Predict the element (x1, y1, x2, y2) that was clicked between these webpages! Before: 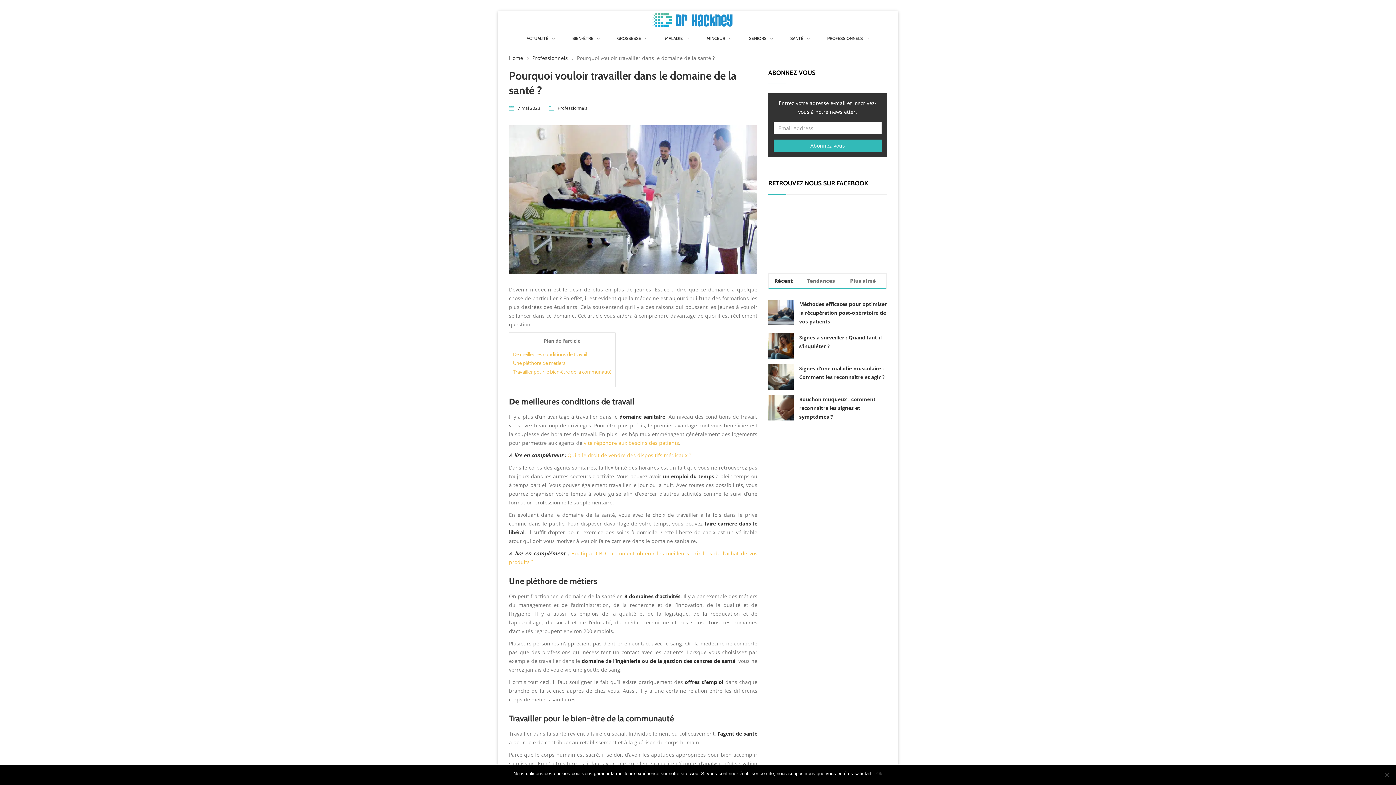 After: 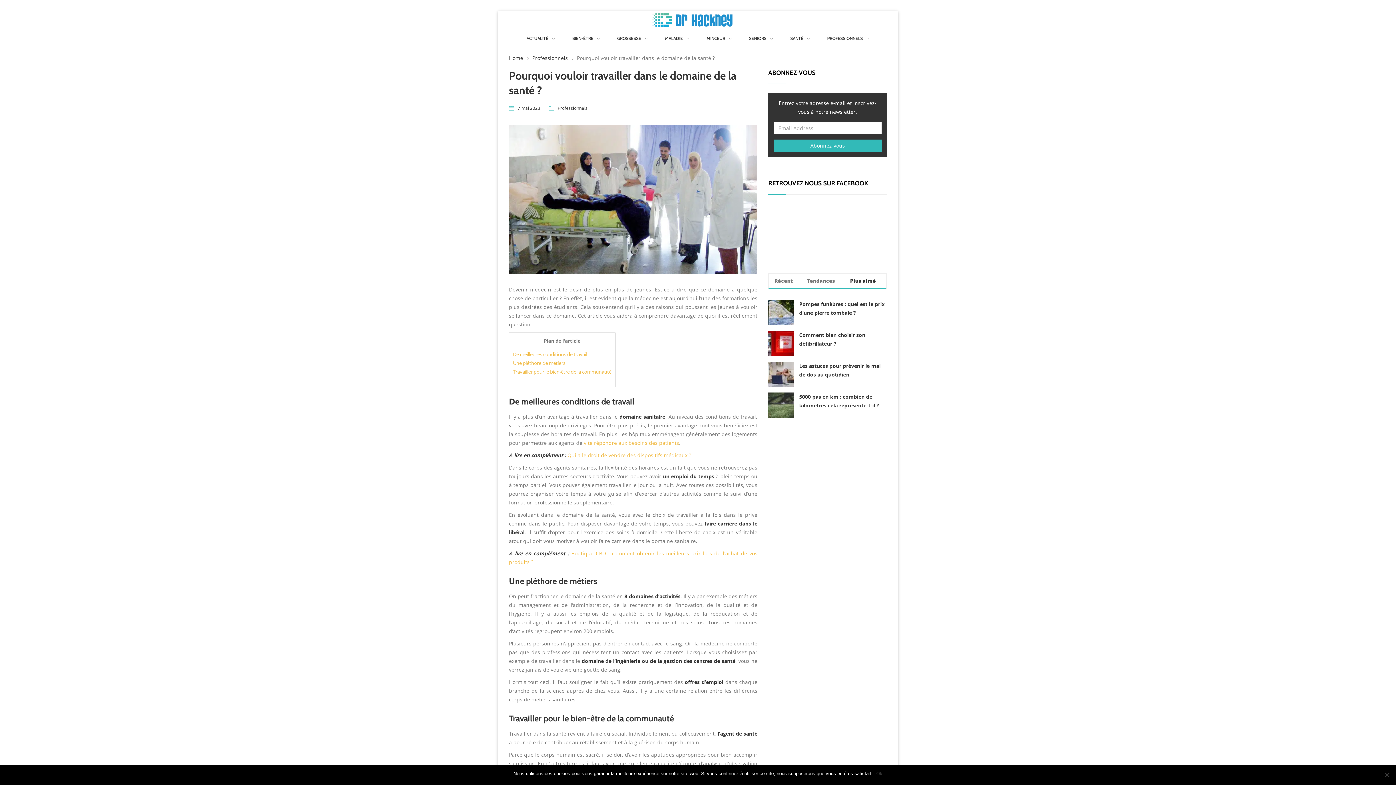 Action: bbox: (844, 273, 886, 288) label: Plus aimé